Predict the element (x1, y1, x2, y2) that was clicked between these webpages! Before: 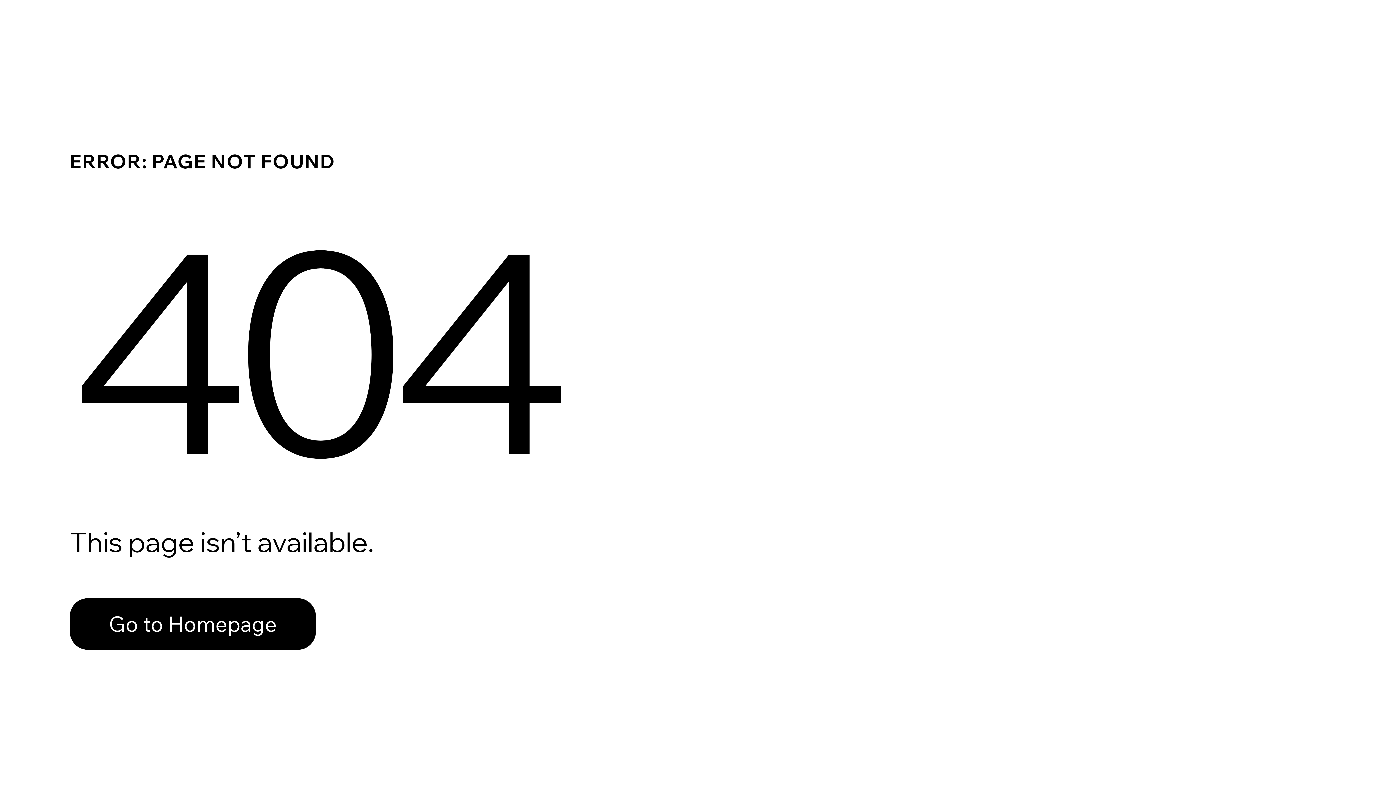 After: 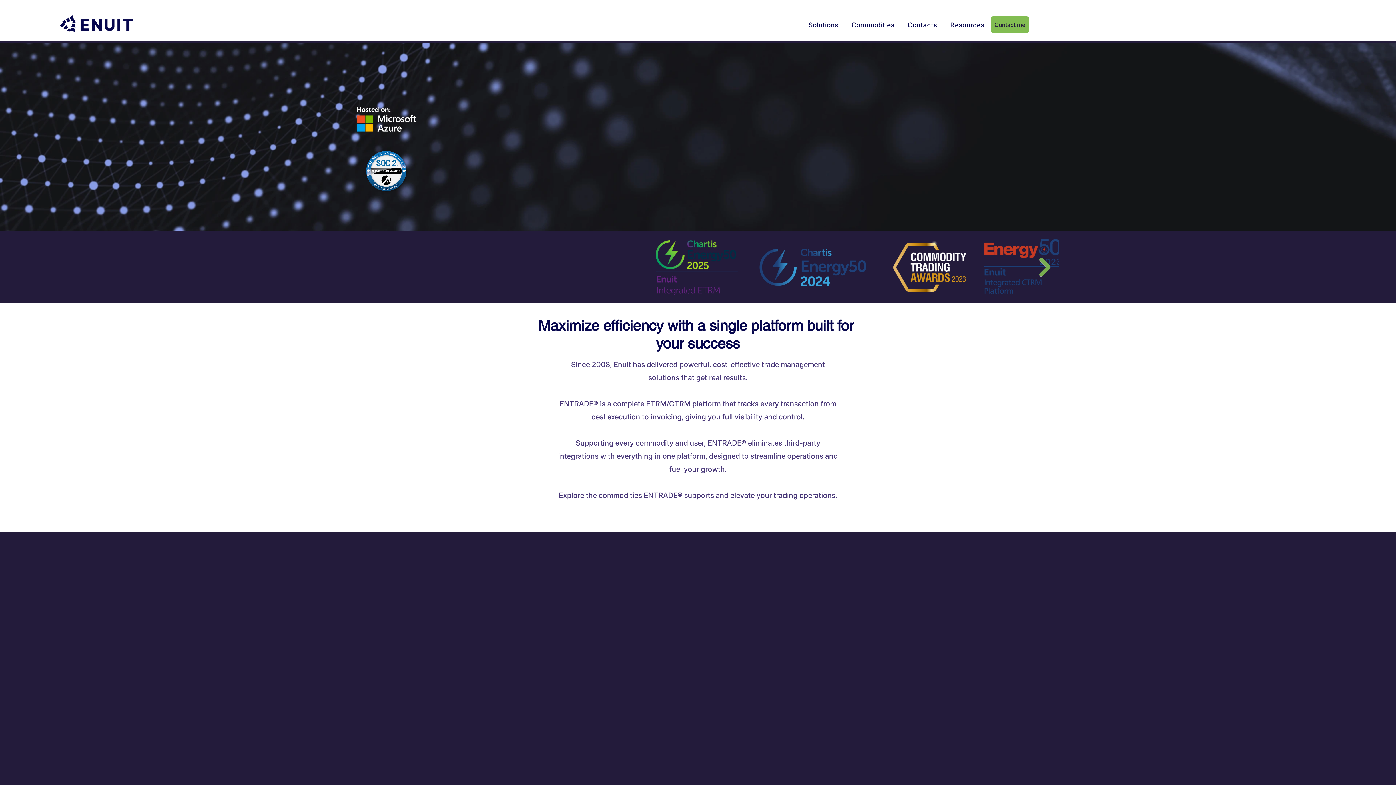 Action: label: Go to Homepage bbox: (69, 598, 316, 650)